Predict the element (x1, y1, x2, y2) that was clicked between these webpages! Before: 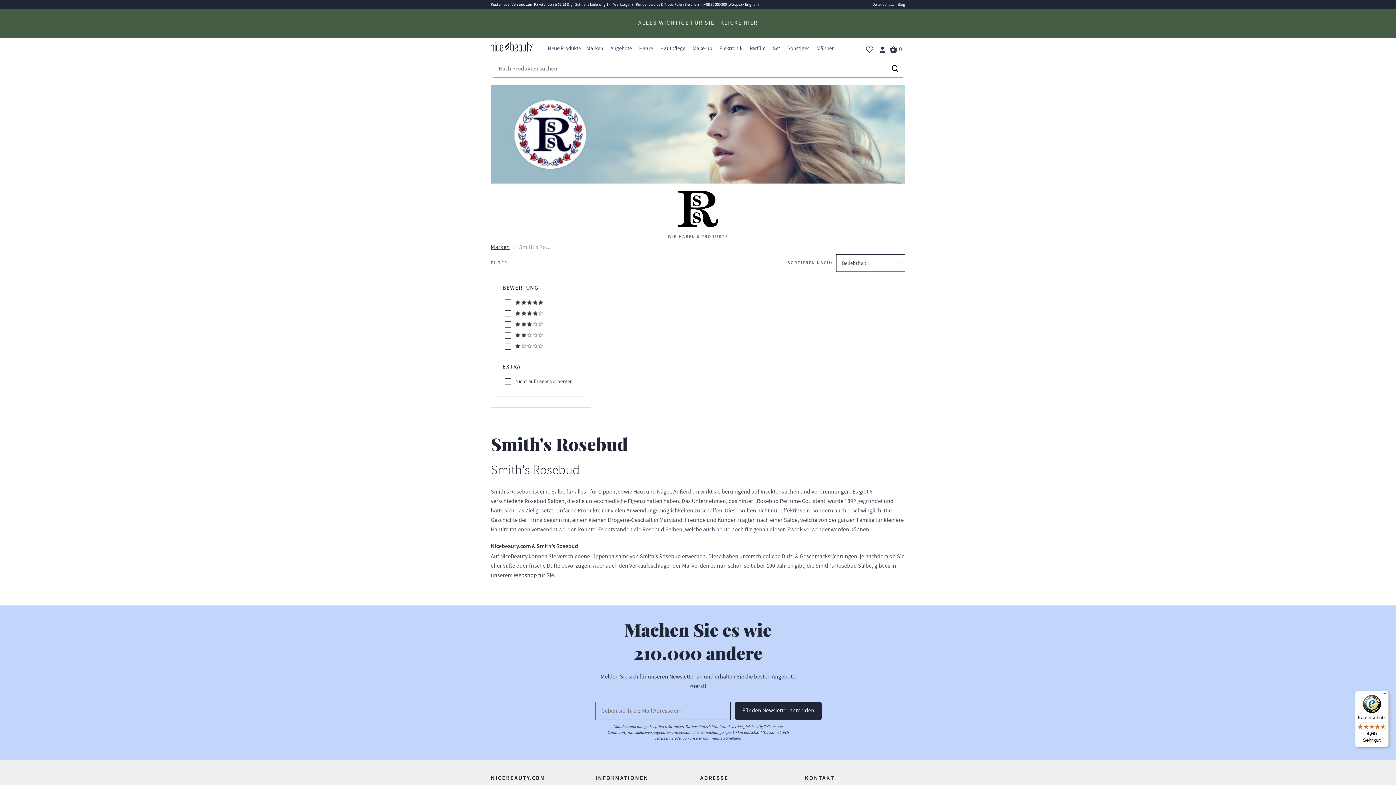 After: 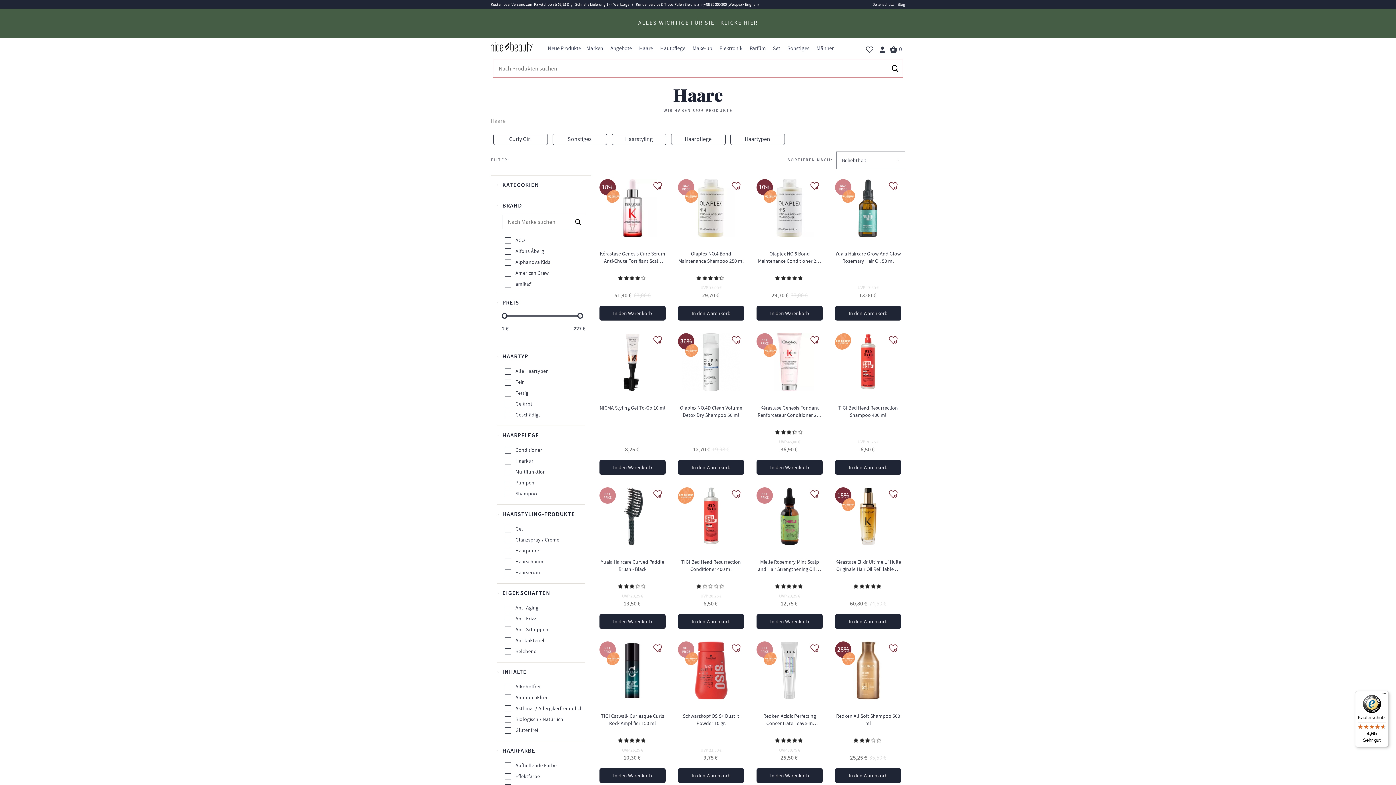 Action: bbox: (637, 41, 654, 55) label: Haare